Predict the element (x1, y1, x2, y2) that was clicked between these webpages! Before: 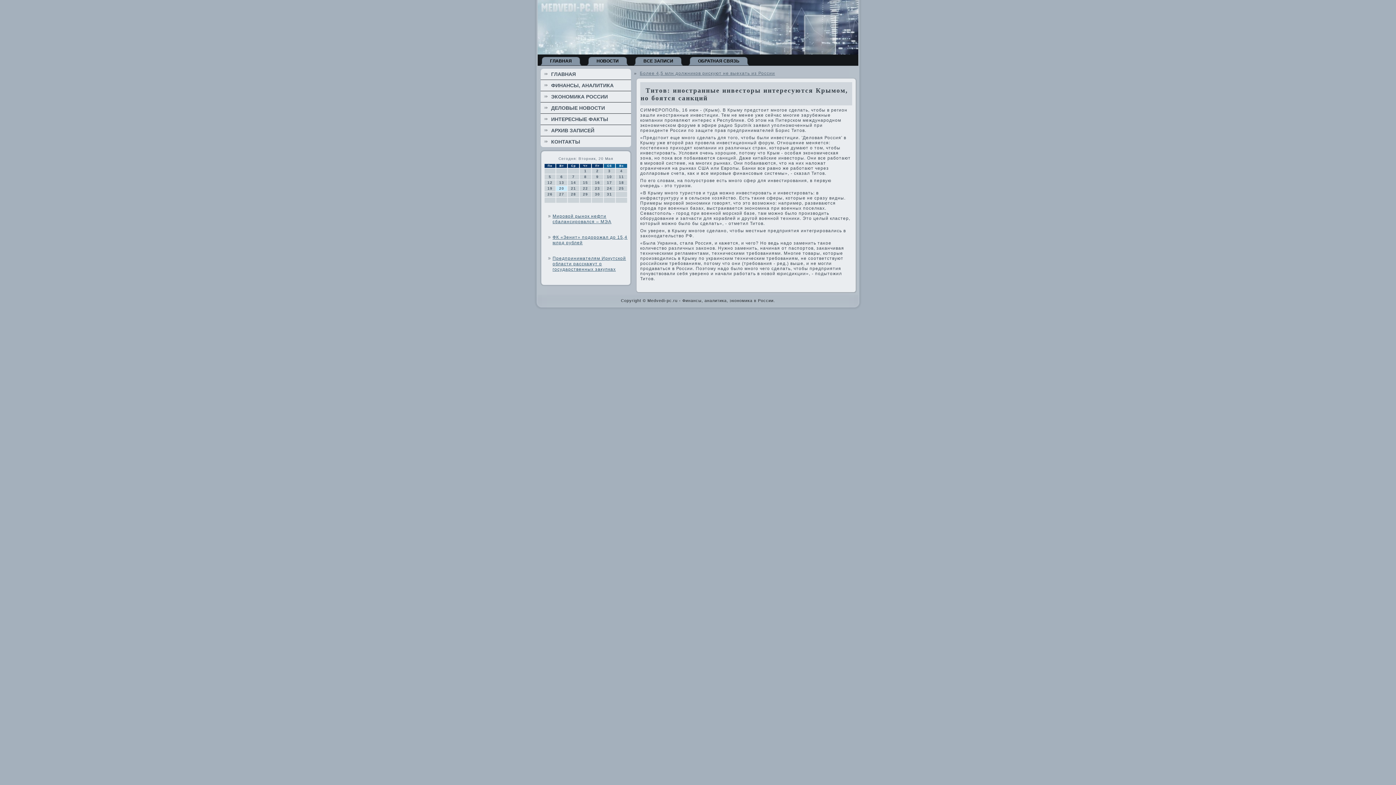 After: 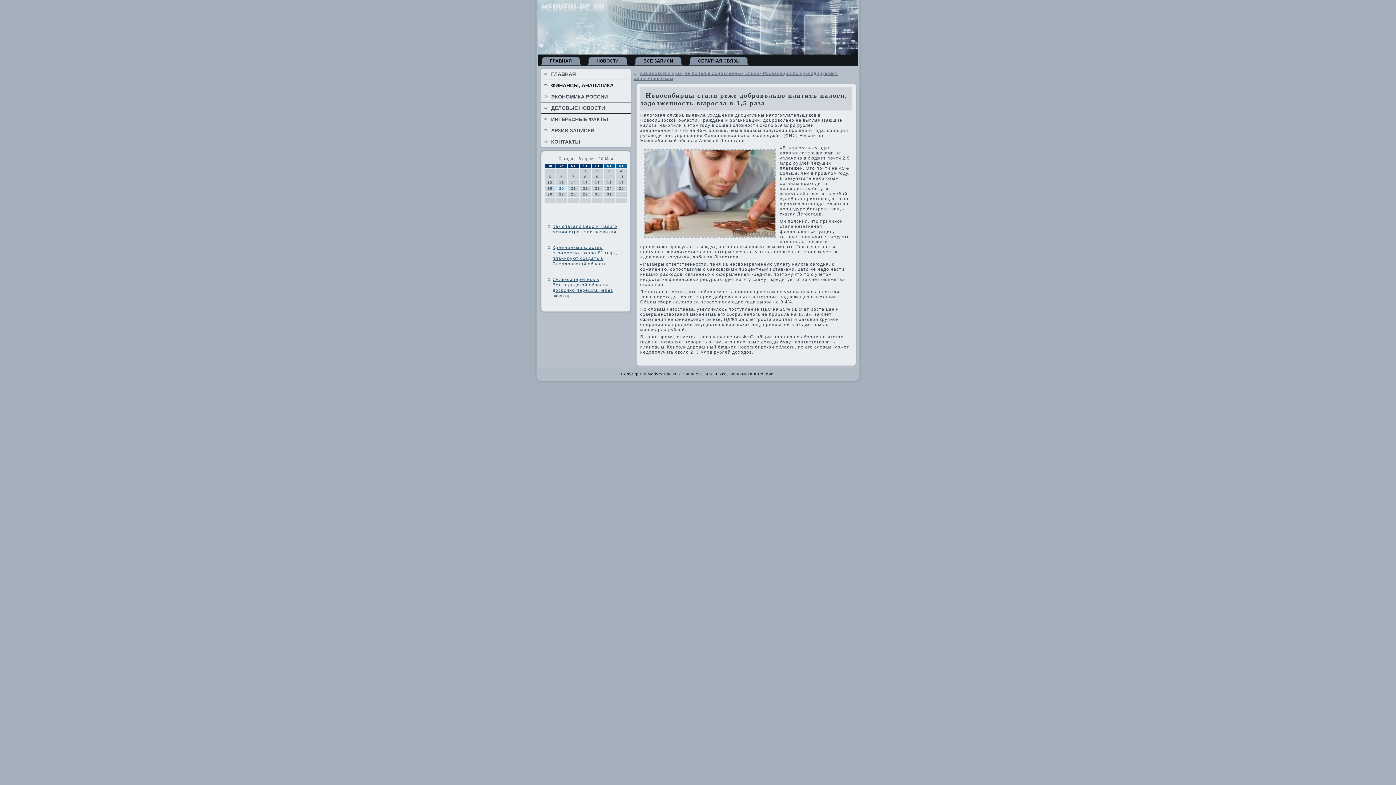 Action: label: ФИНАНСЫ, АНАЛИТИКА bbox: (540, 80, 631, 90)